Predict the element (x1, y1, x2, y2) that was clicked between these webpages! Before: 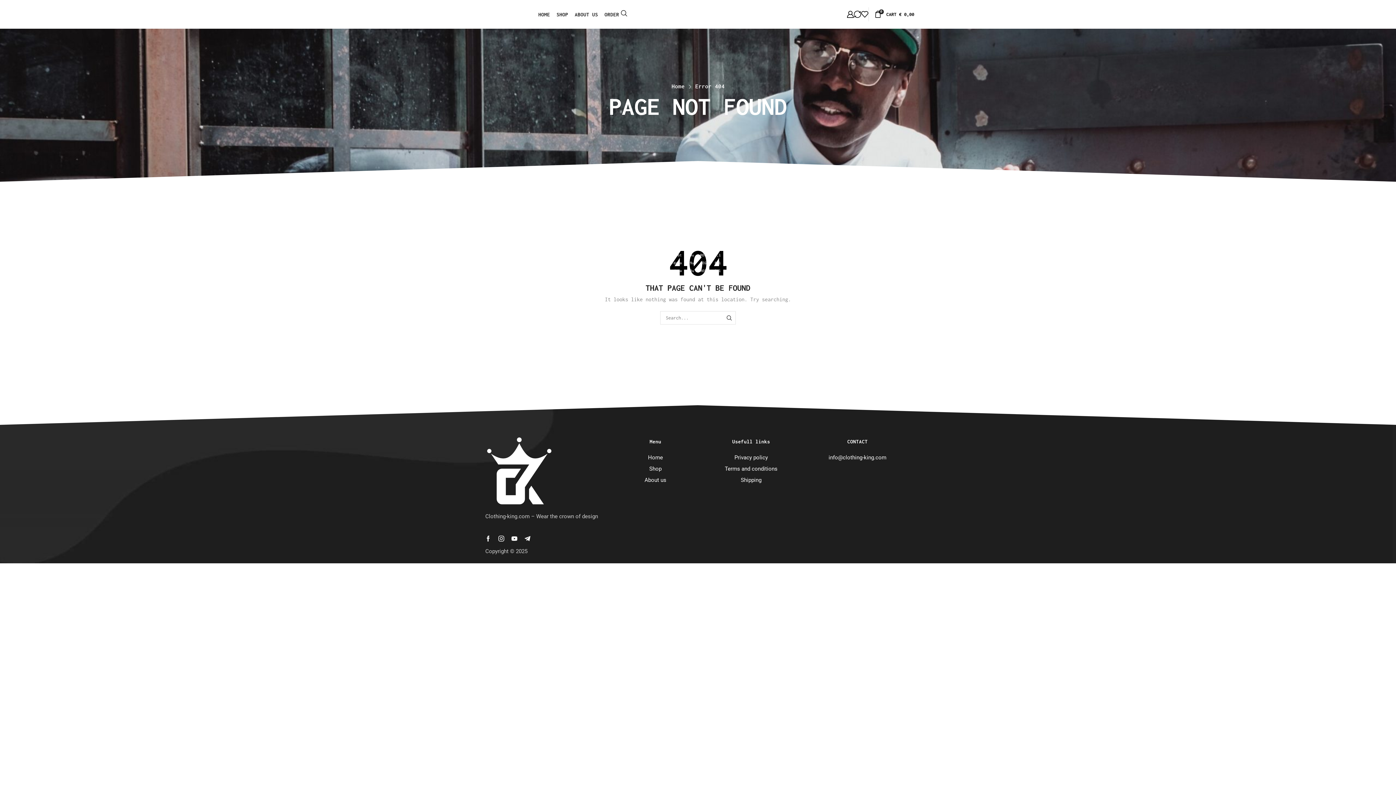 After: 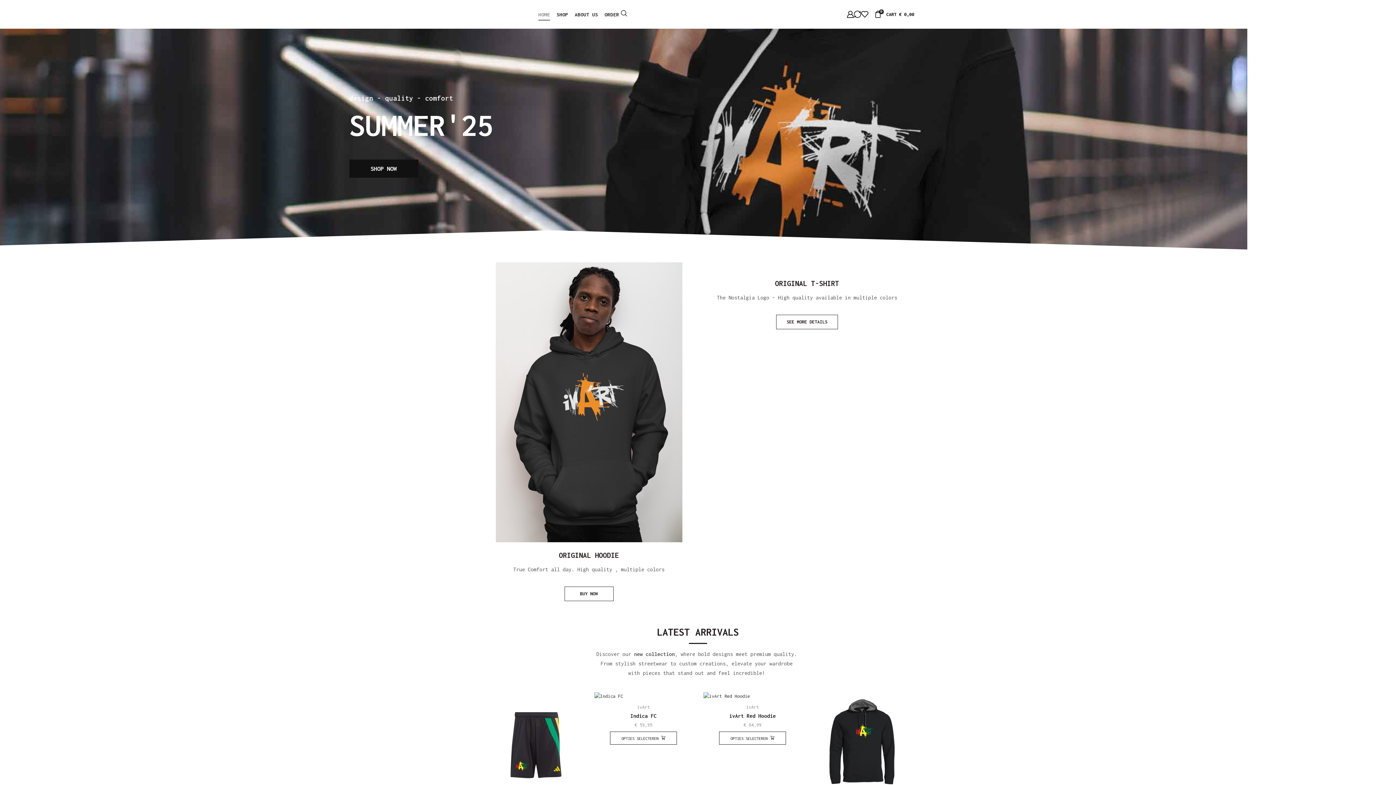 Action: label: Shipping bbox: (701, 475, 800, 484)